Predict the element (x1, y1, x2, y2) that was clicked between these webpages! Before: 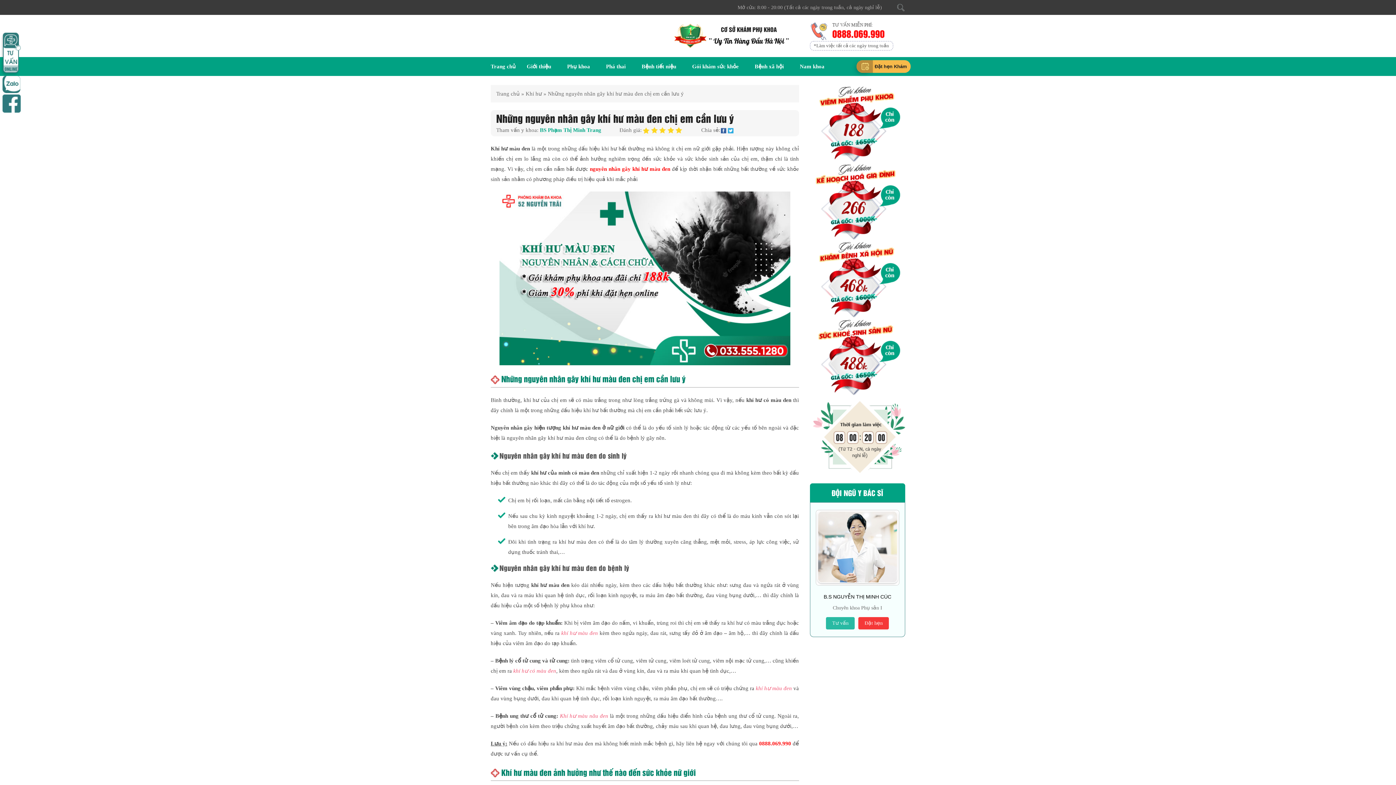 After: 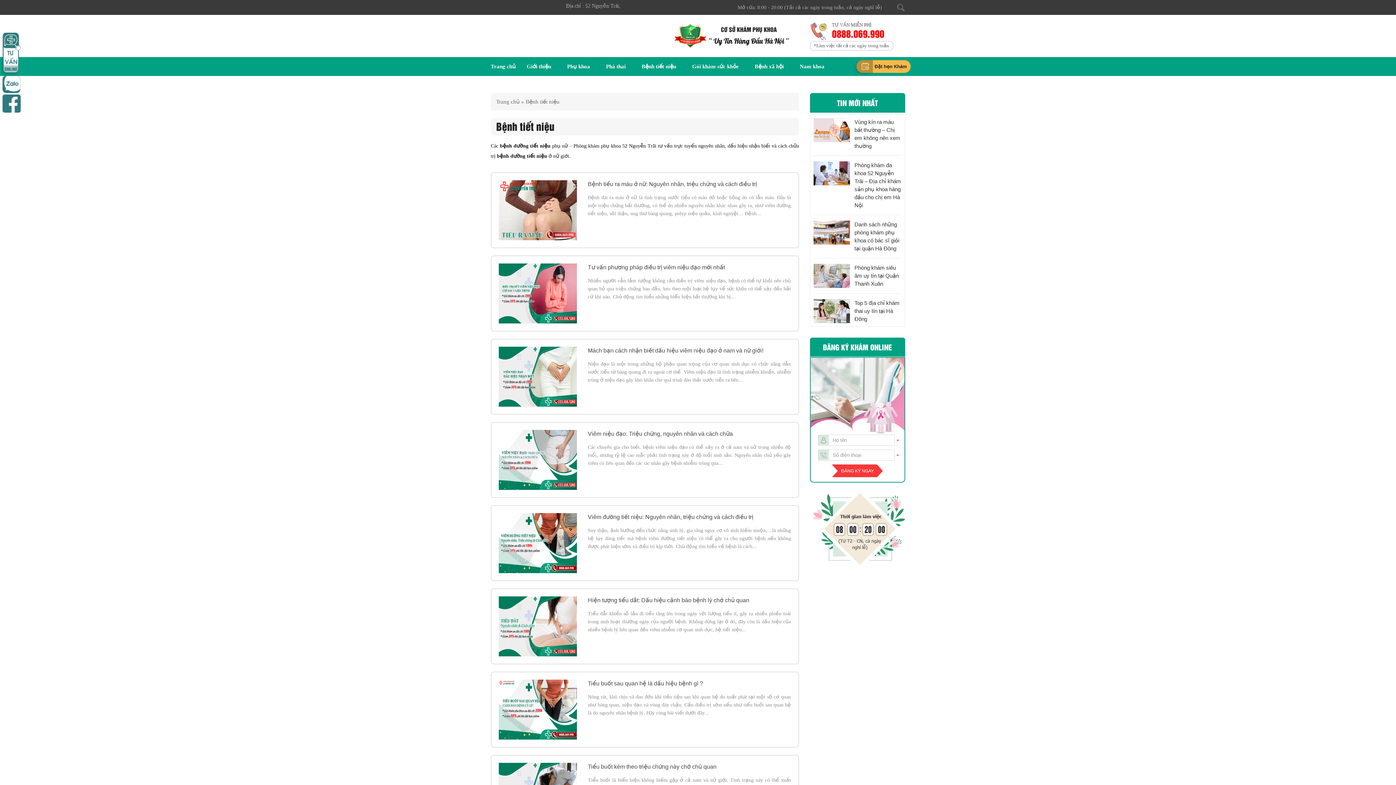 Action: label: Bệnh tiết niệu bbox: (641, 63, 676, 69)